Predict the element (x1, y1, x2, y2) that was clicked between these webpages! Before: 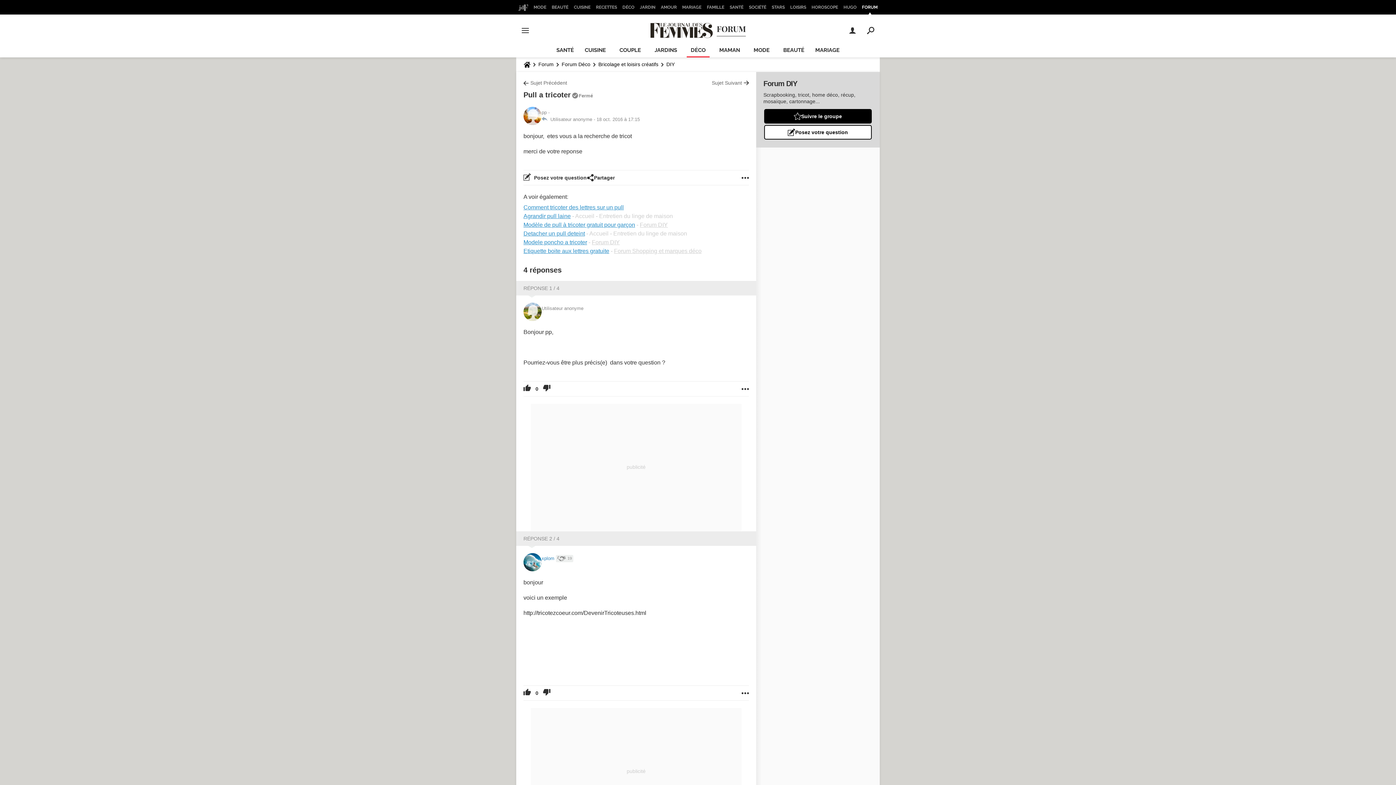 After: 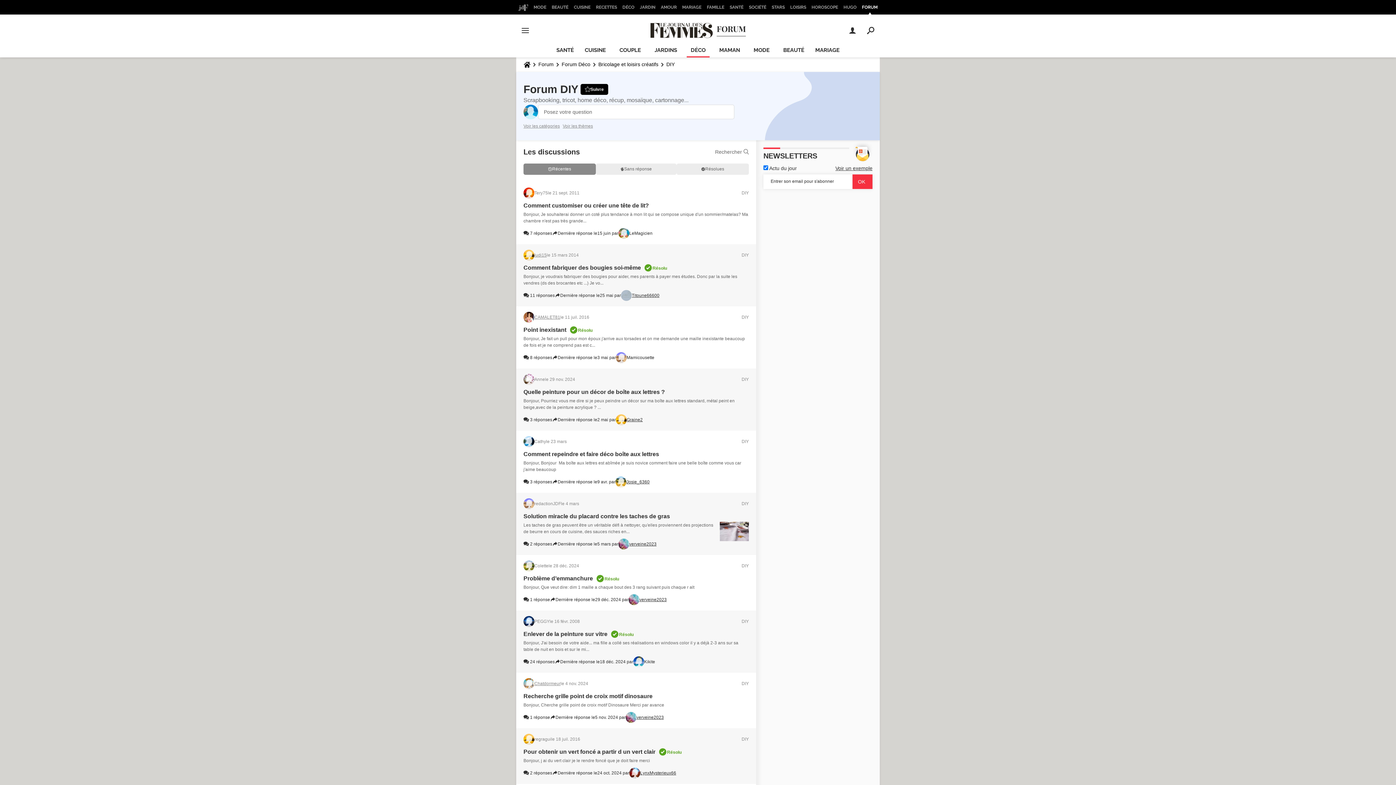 Action: label: Forum DIY bbox: (592, 239, 620, 245)